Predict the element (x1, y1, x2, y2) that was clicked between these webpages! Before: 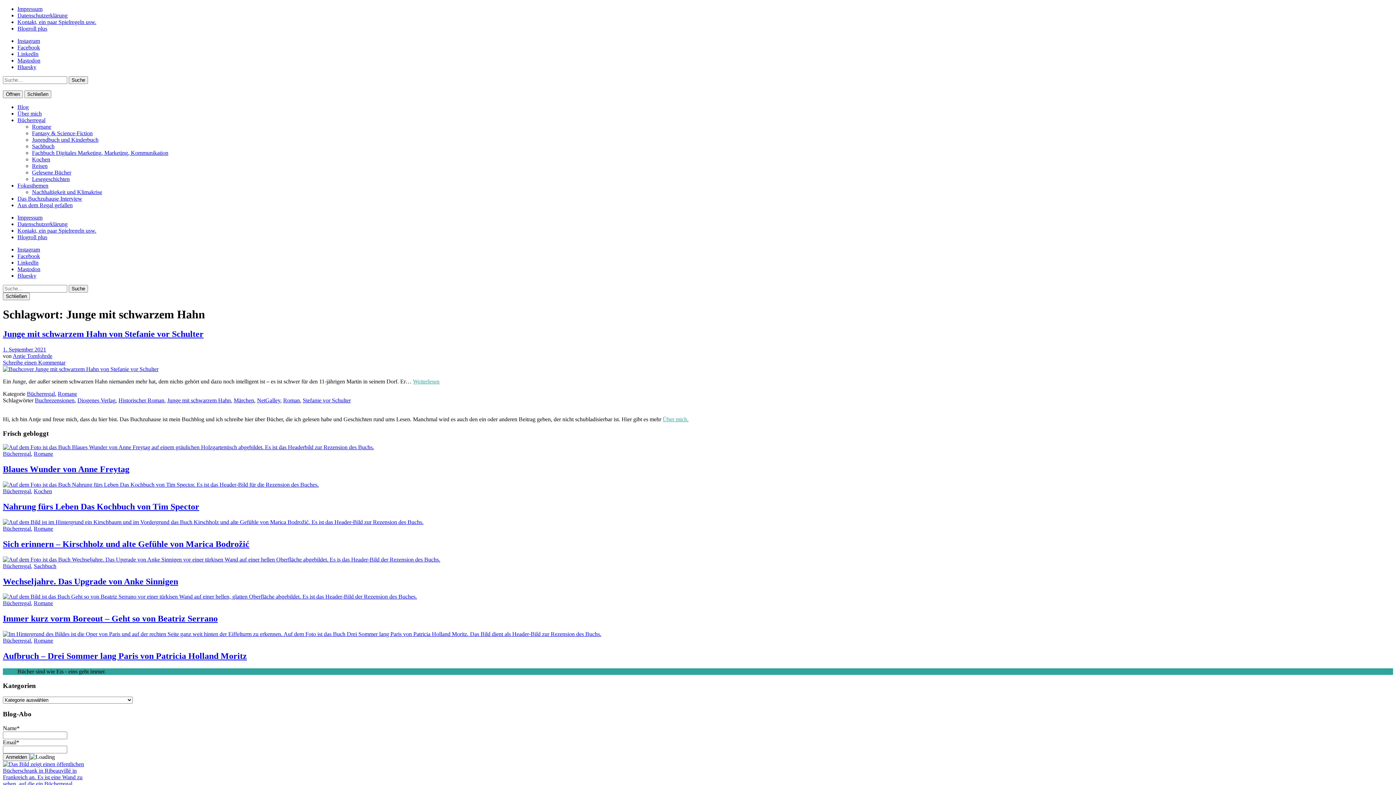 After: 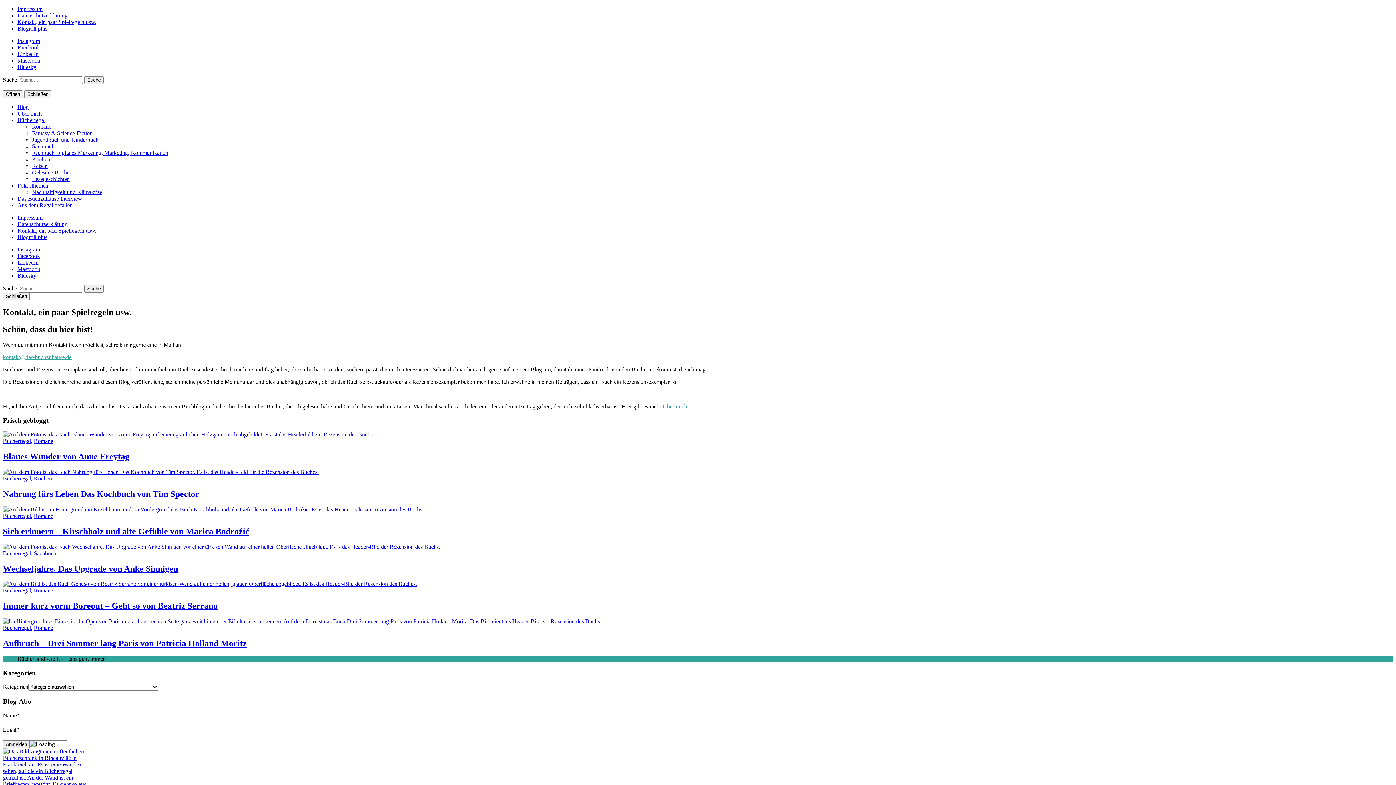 Action: bbox: (17, 227, 96, 233) label: Kontakt, ein paar Spielregeln usw.